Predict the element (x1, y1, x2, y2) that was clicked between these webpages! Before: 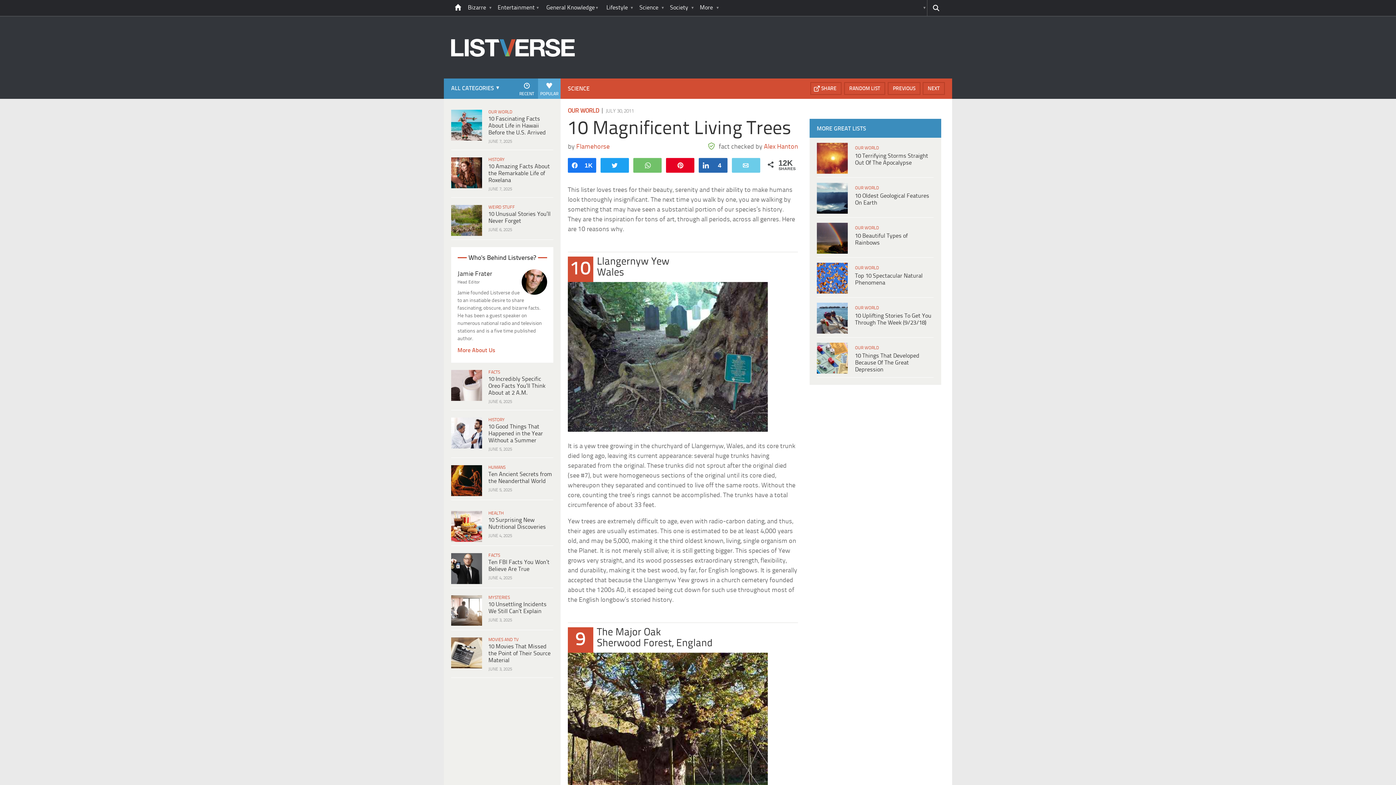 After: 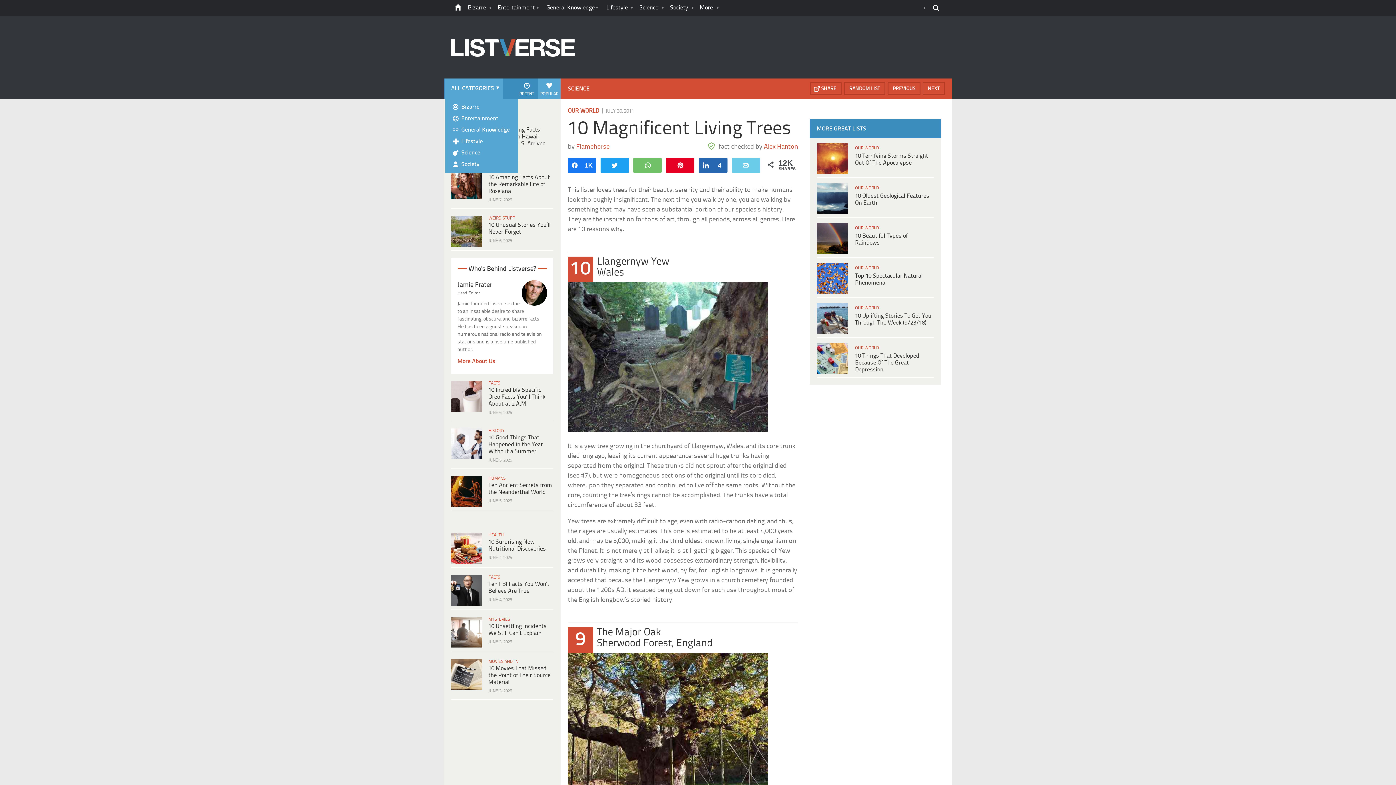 Action: bbox: (445, 78, 503, 98) label: ALL CATEGORIES